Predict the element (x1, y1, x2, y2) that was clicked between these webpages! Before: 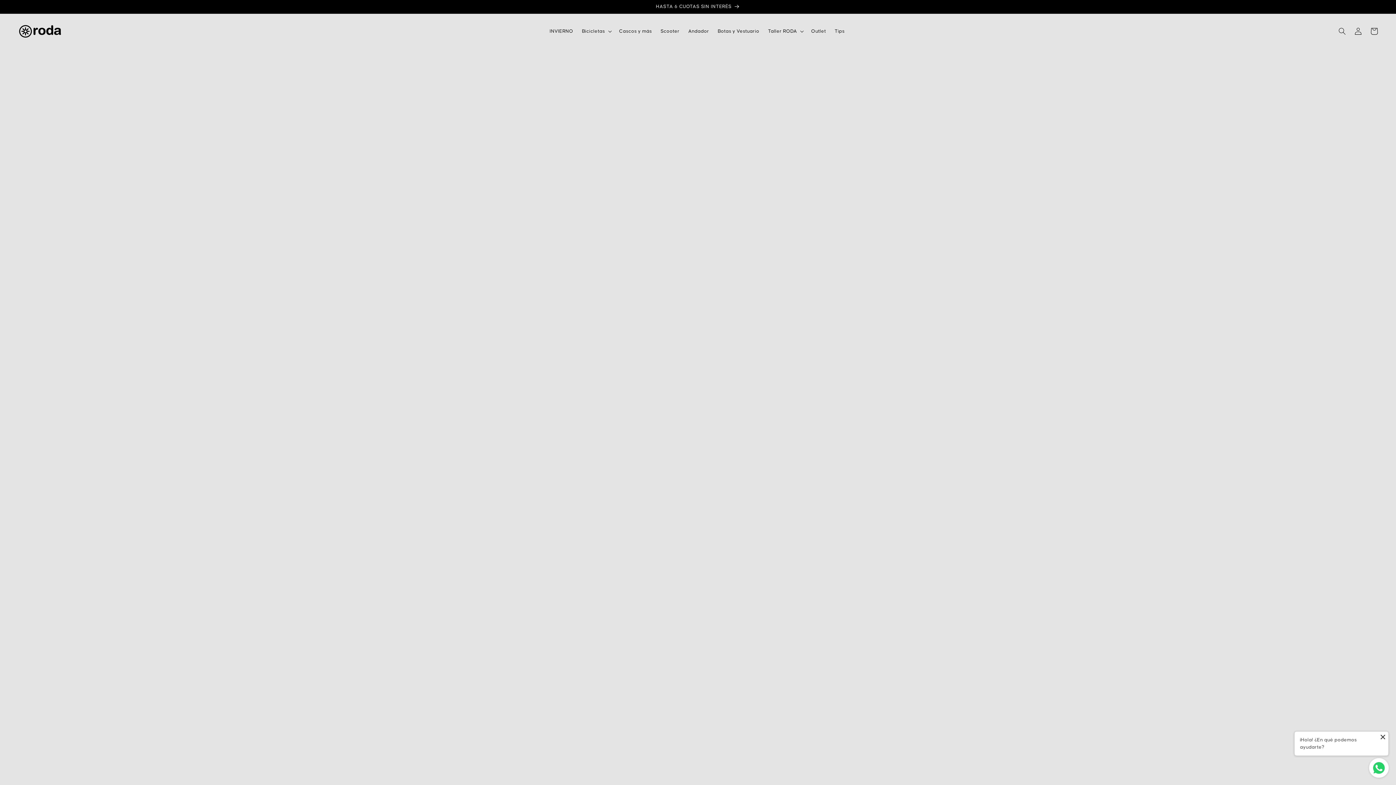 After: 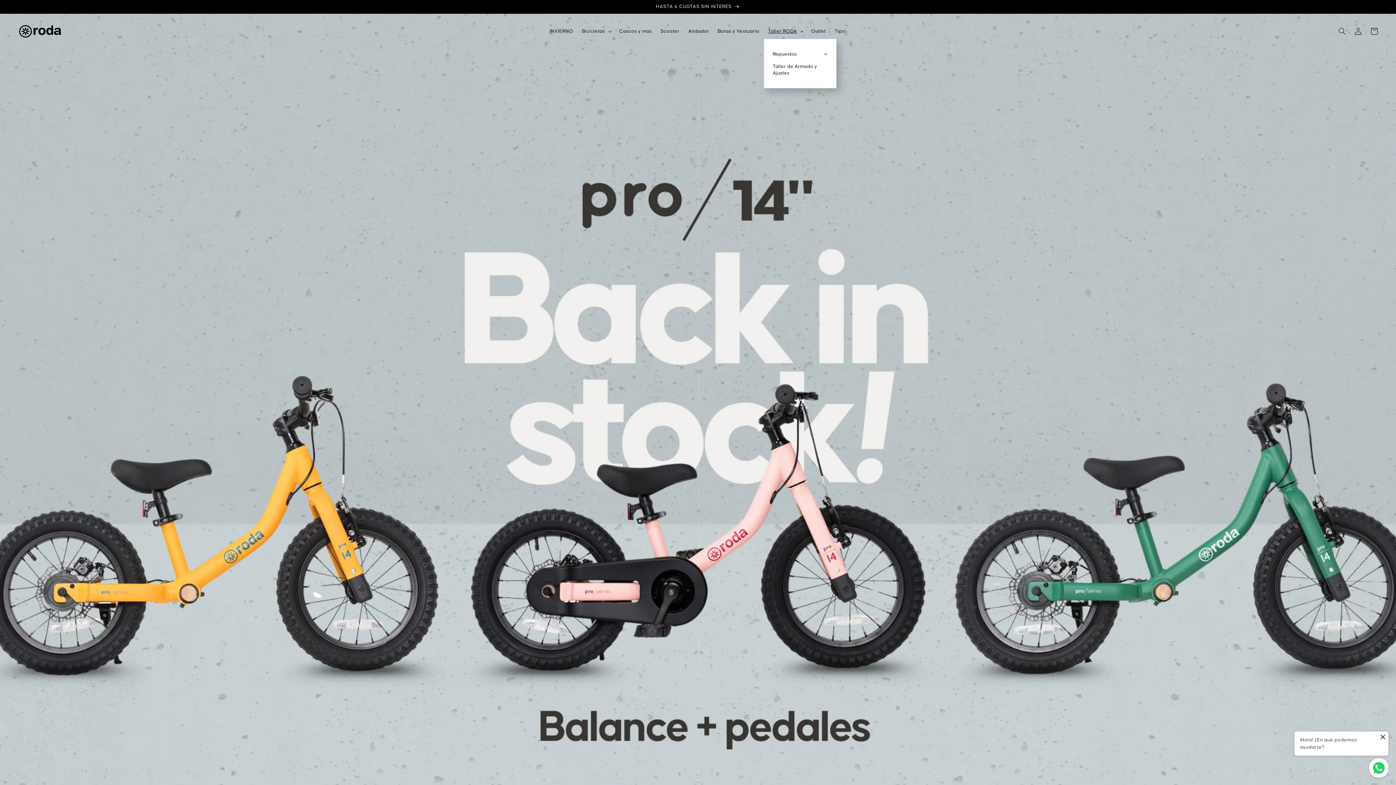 Action: label: Taller RODA bbox: (763, 23, 807, 38)